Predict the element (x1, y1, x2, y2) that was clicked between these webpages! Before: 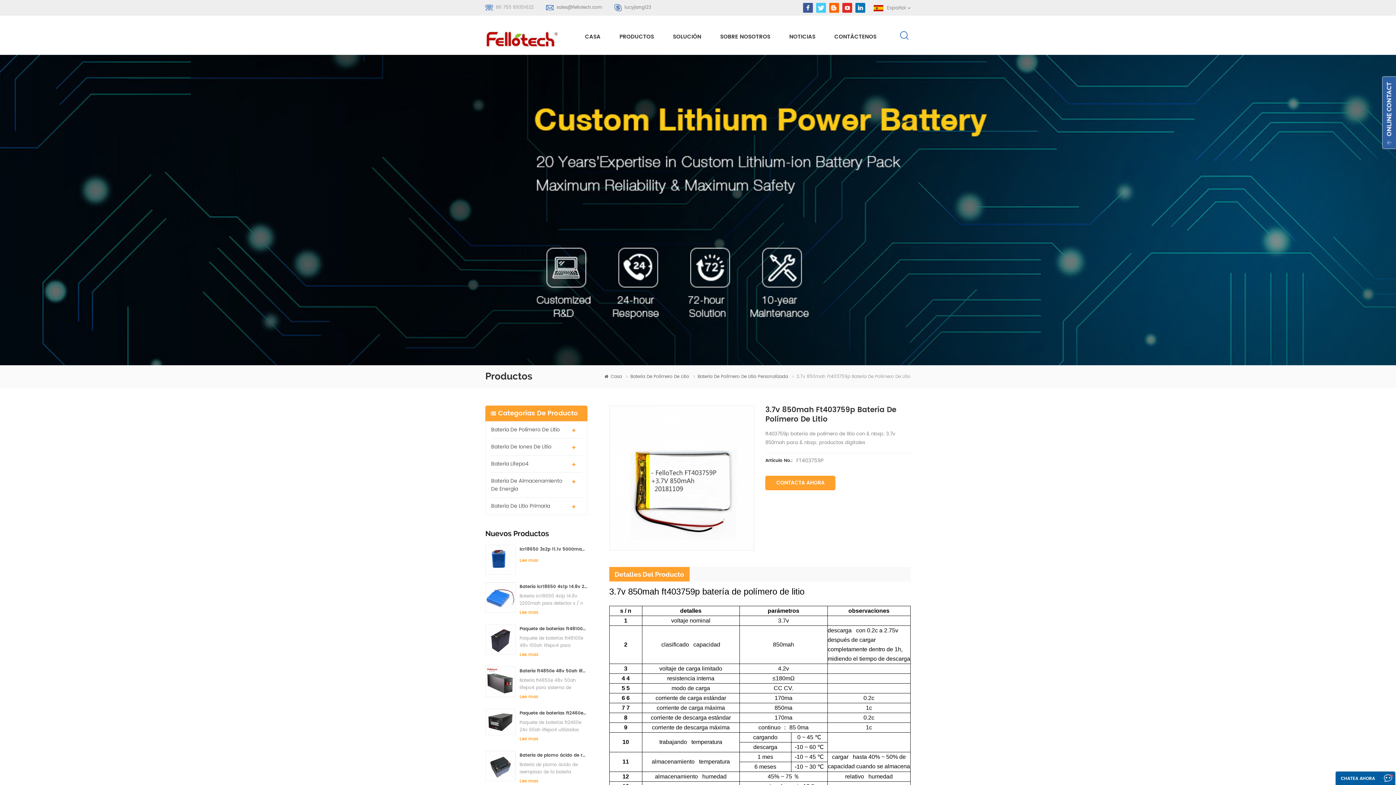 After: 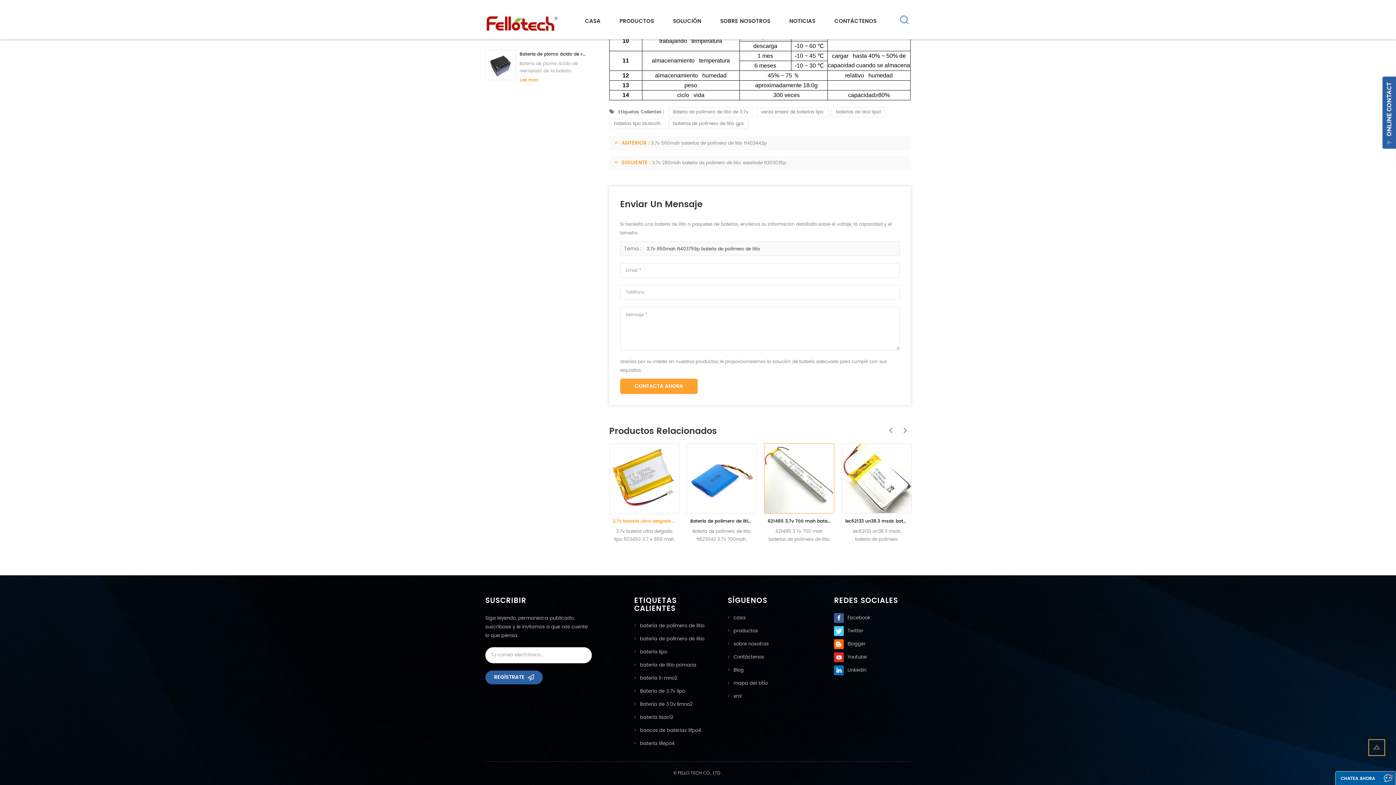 Action: bbox: (765, 475, 835, 490) label: CONTACTA AHORA